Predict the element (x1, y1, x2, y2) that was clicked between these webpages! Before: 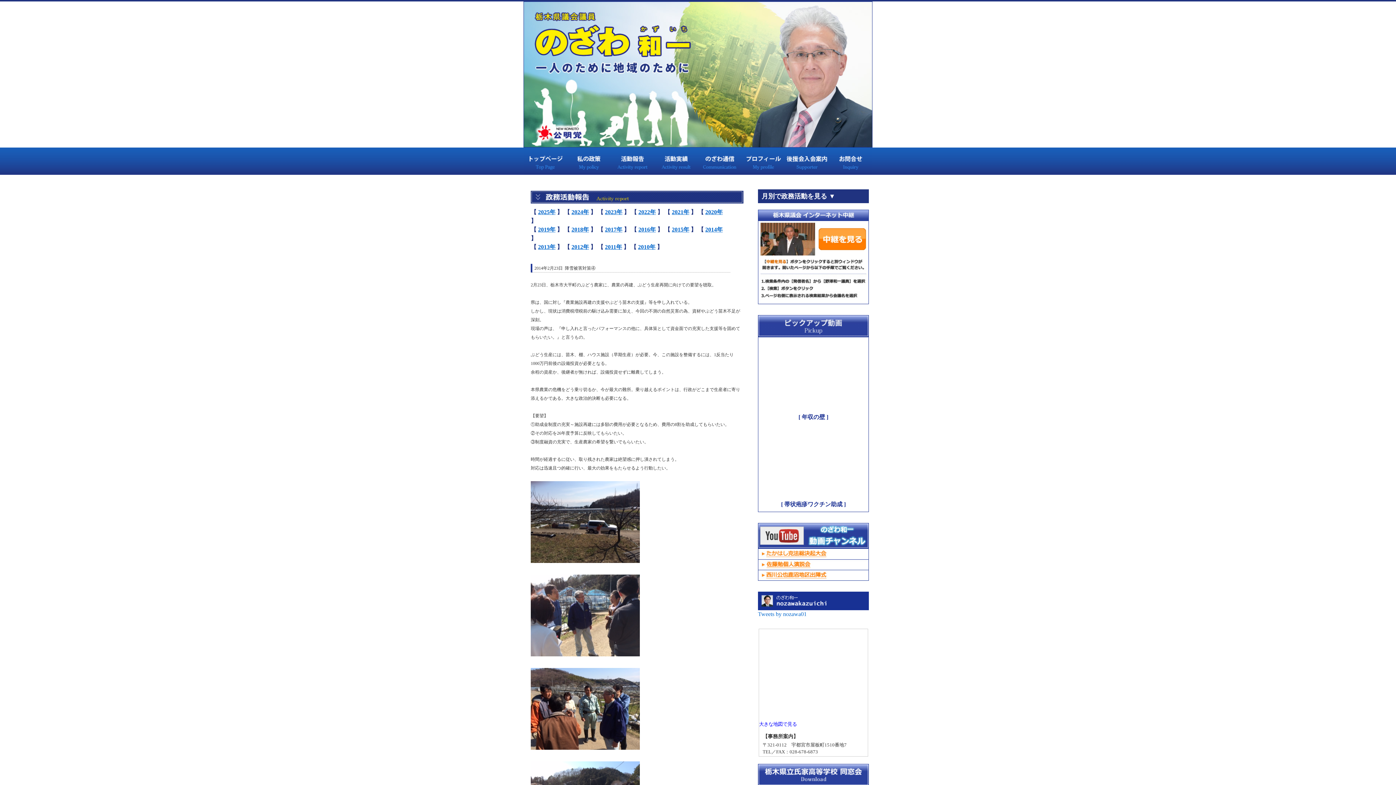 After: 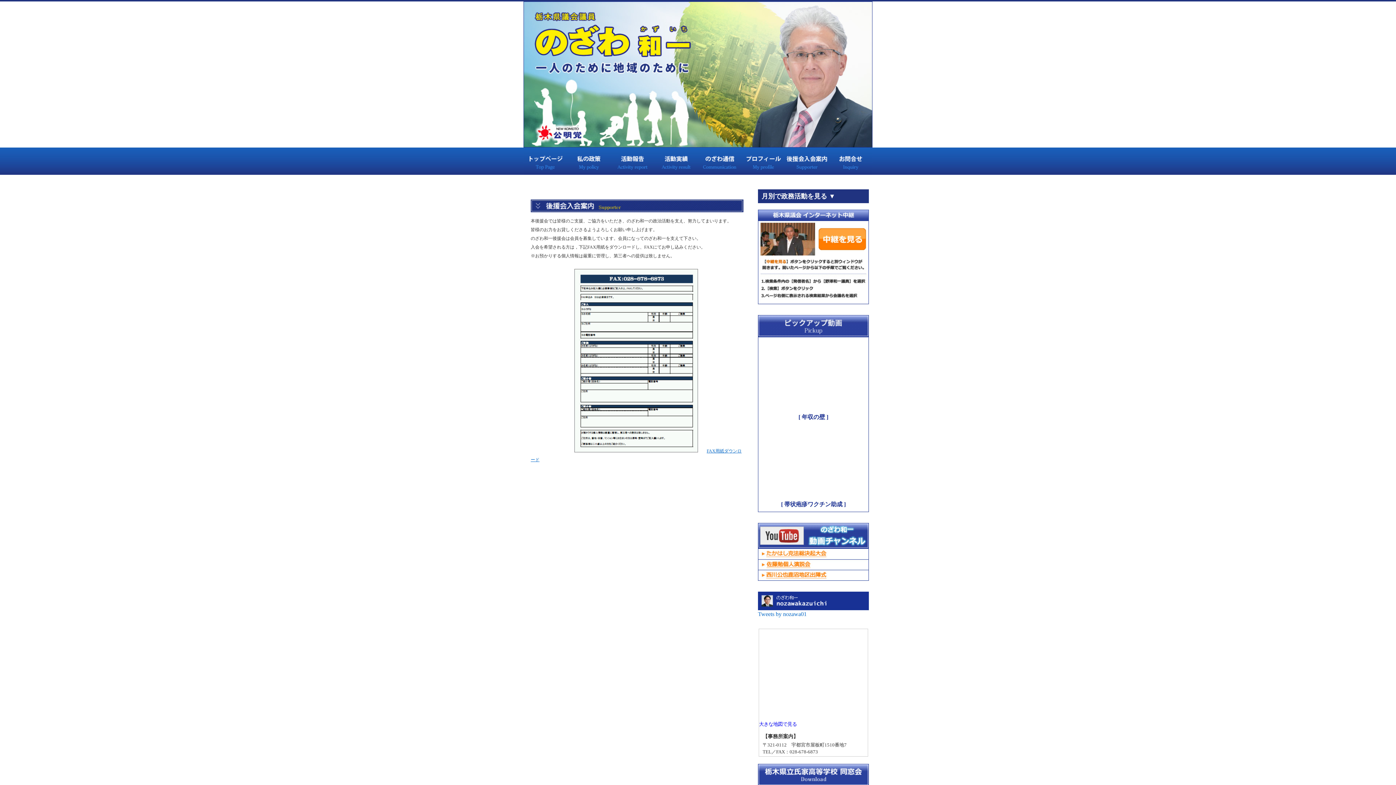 Action: label: 後援会入会案内 bbox: (785, 147, 829, 174)